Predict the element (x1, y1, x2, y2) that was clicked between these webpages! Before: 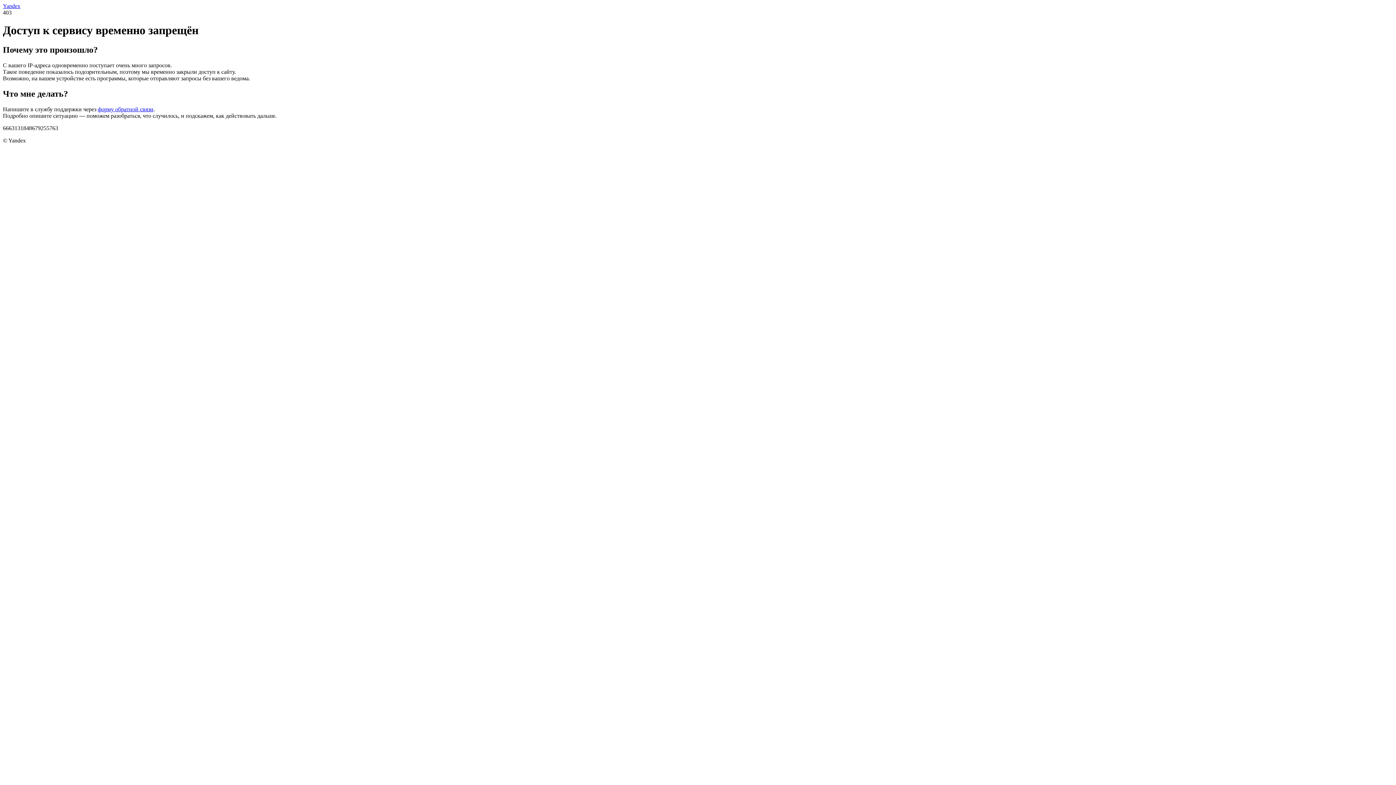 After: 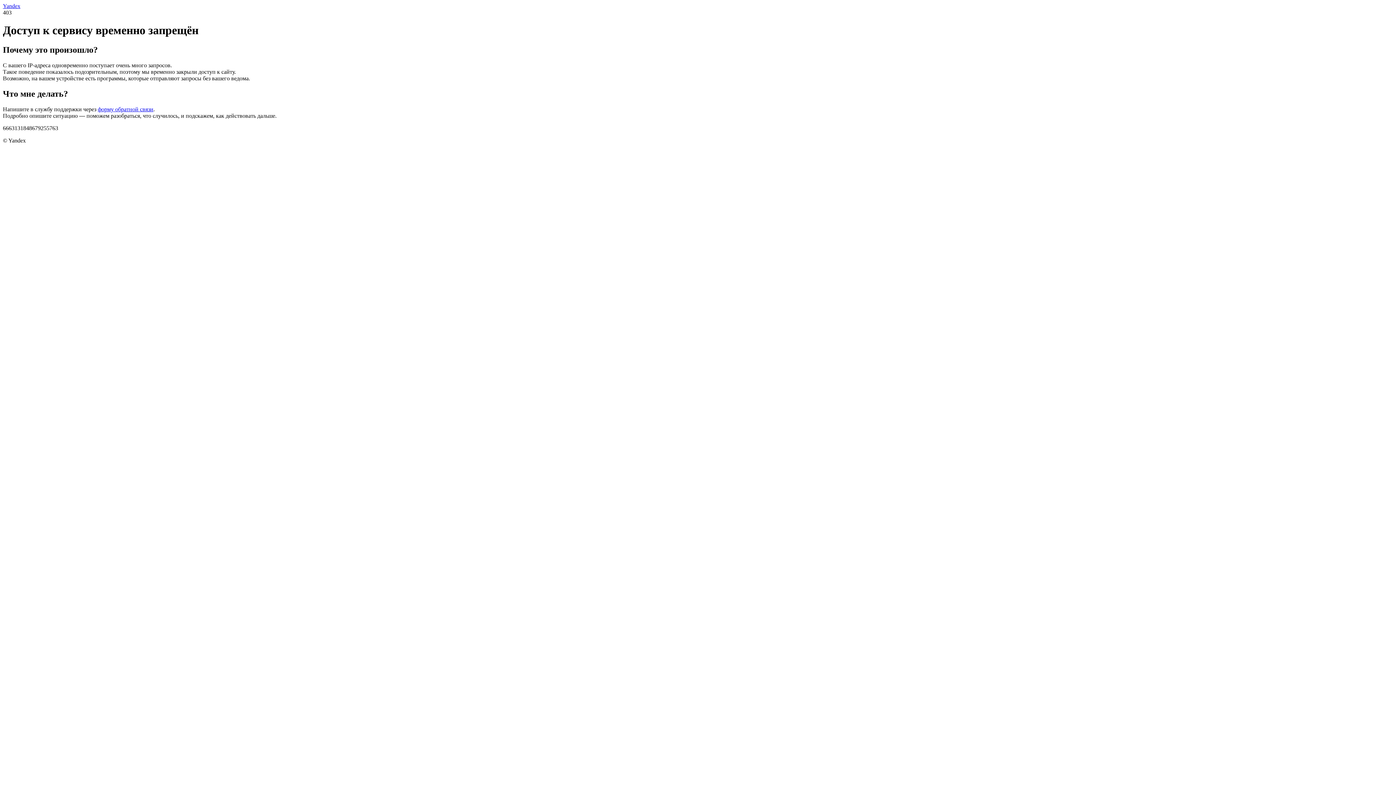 Action: label: Yandex bbox: (2, 2, 20, 9)